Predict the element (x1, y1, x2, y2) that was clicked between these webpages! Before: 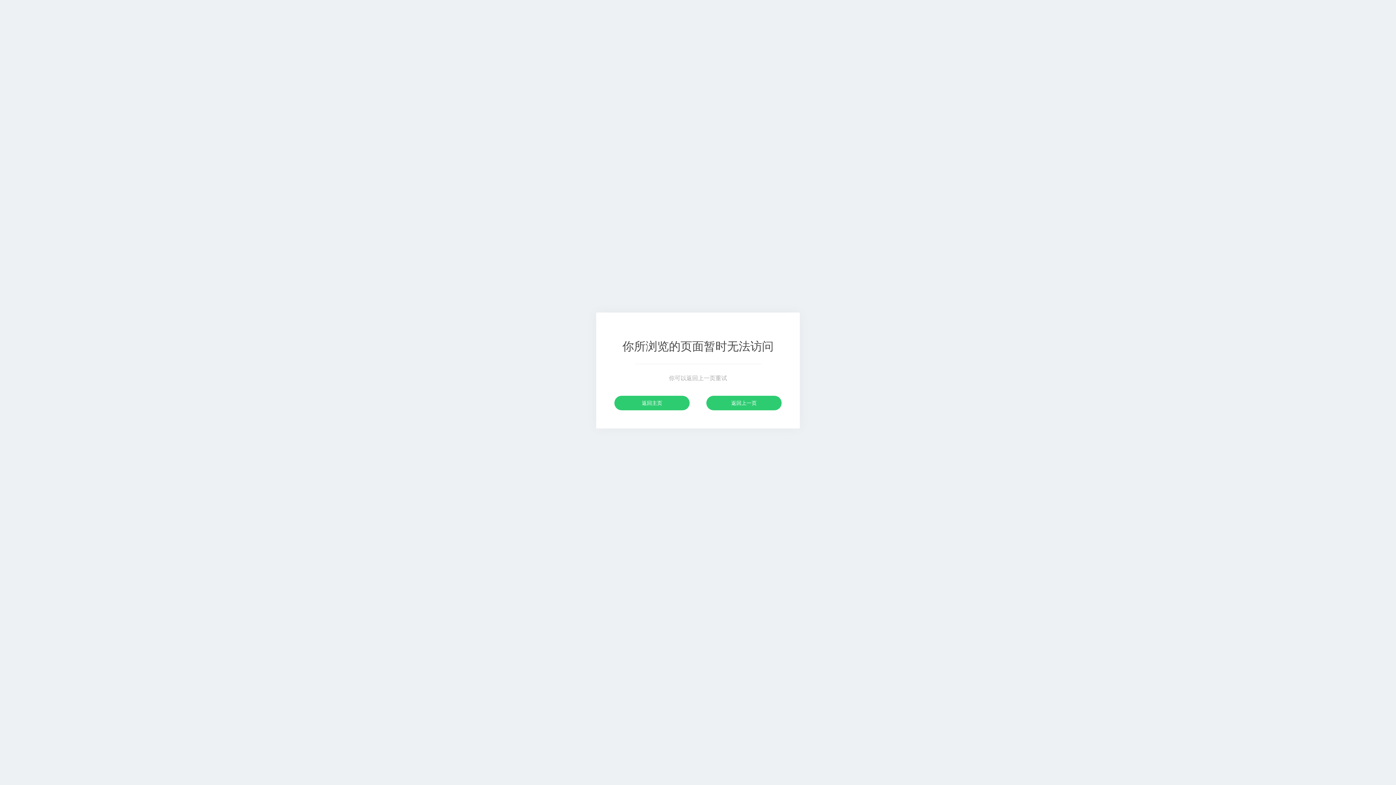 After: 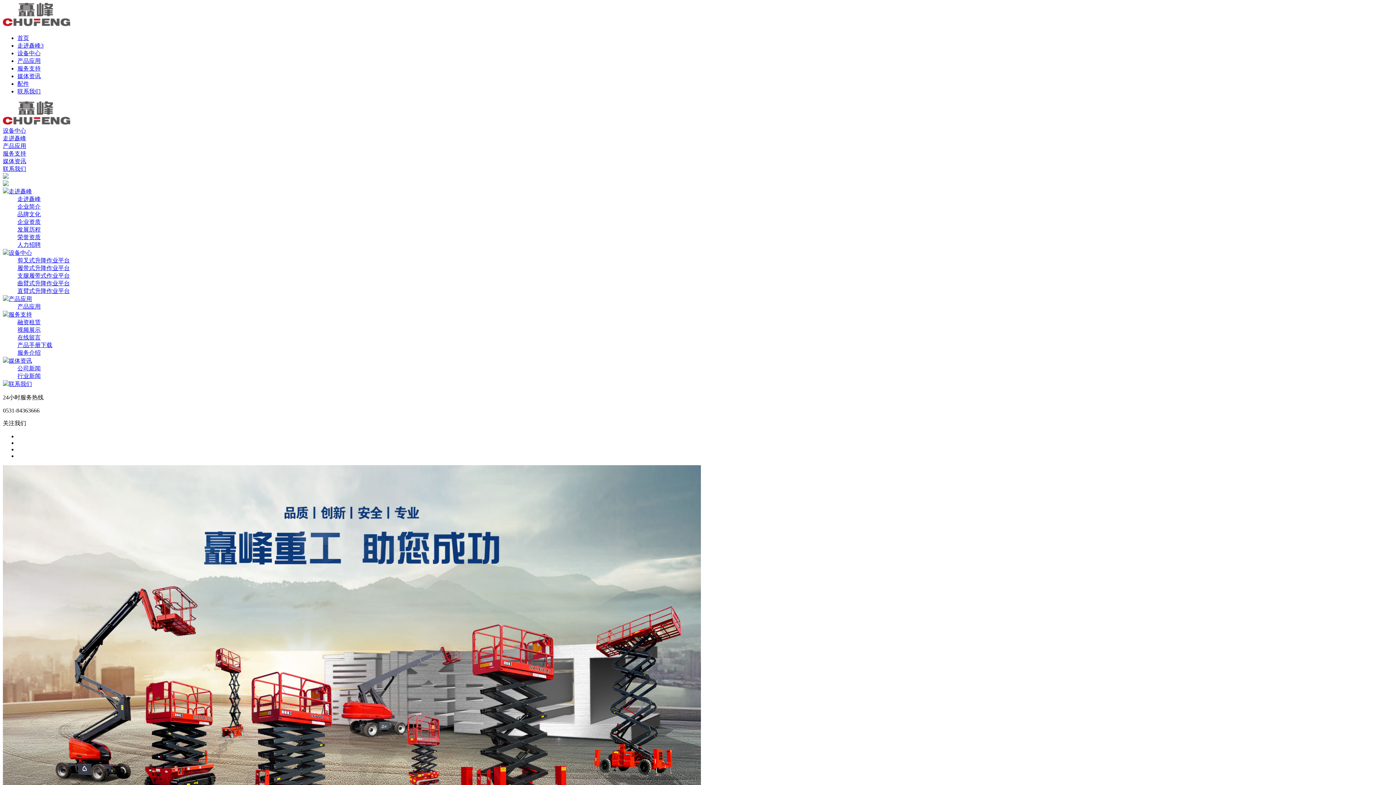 Action: label: 返回主页 bbox: (614, 396, 689, 410)